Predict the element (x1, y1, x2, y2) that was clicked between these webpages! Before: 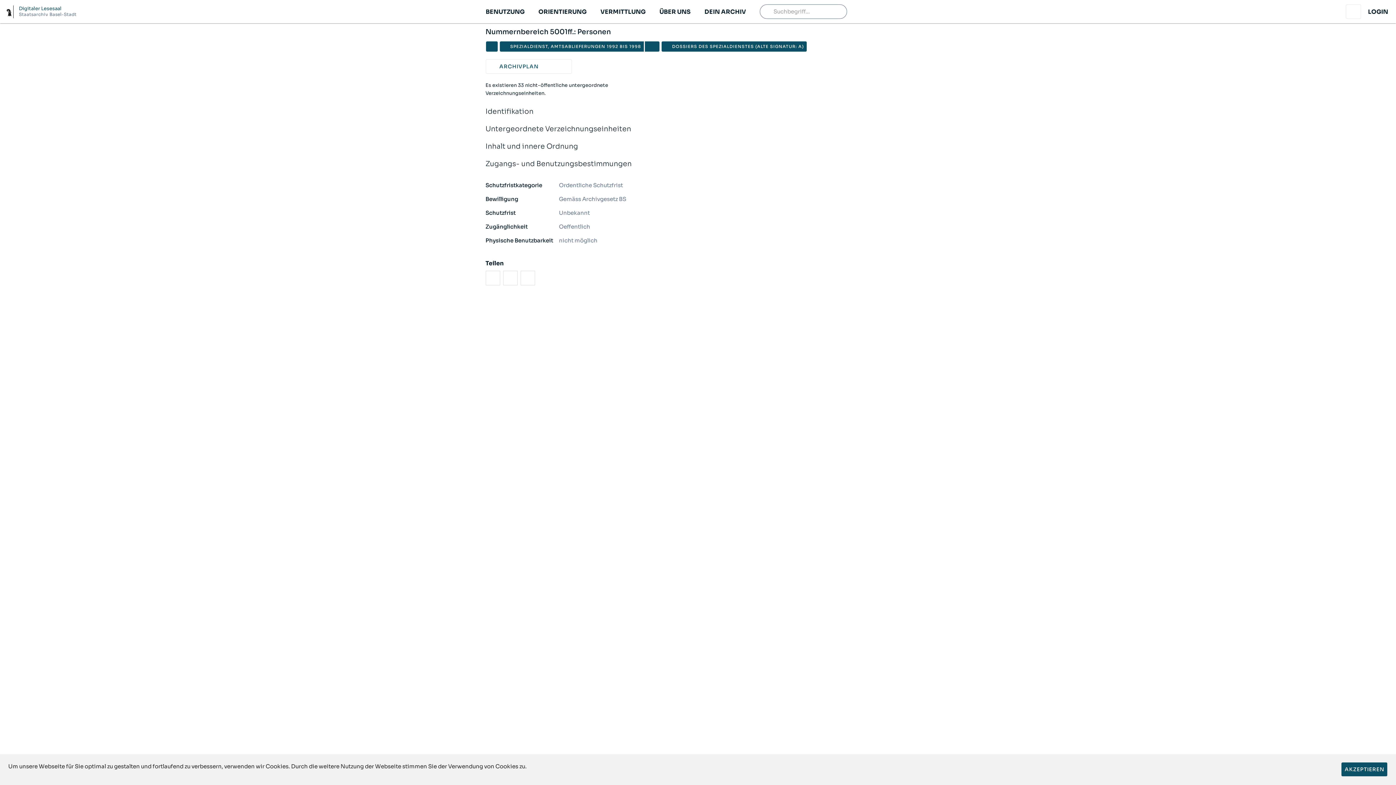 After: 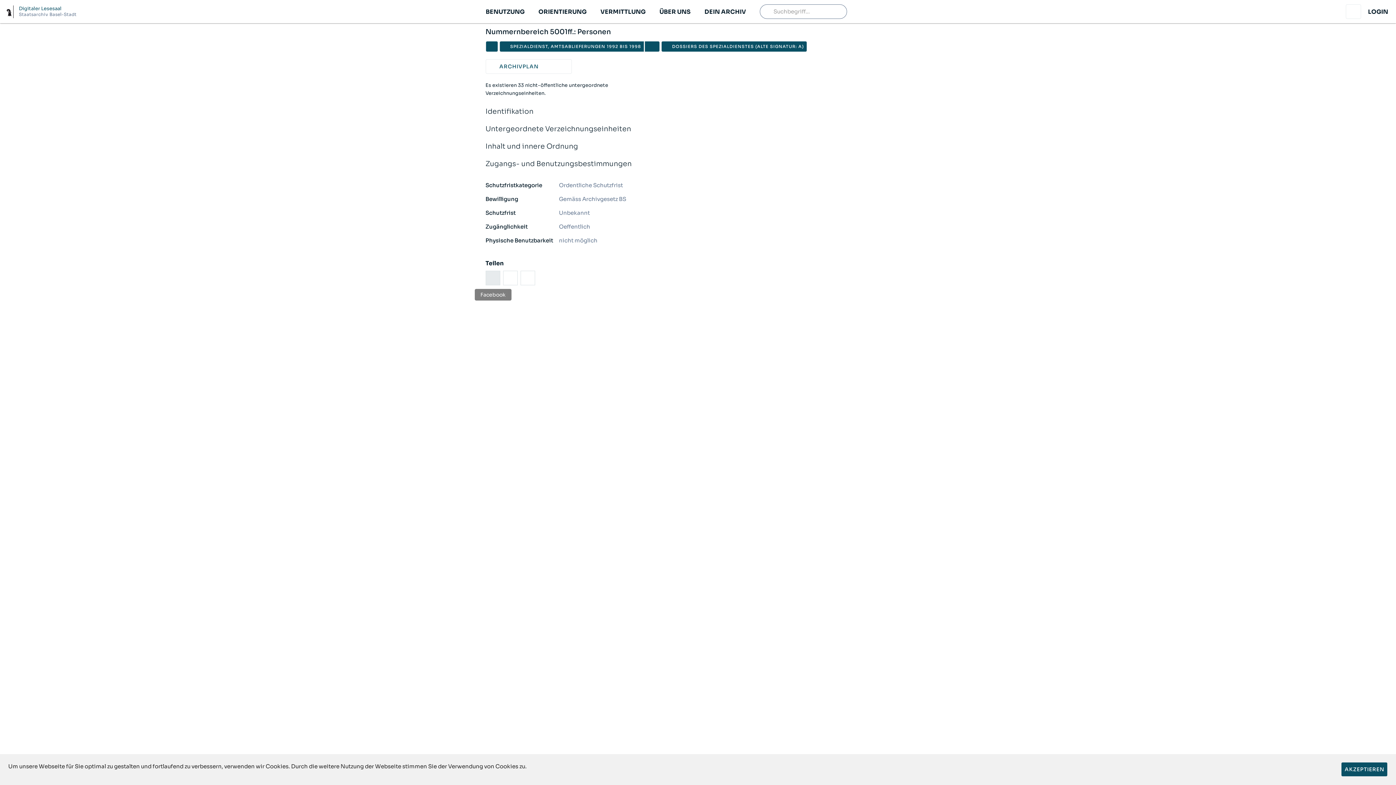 Action: label: facebook bbox: (485, 253, 500, 268)